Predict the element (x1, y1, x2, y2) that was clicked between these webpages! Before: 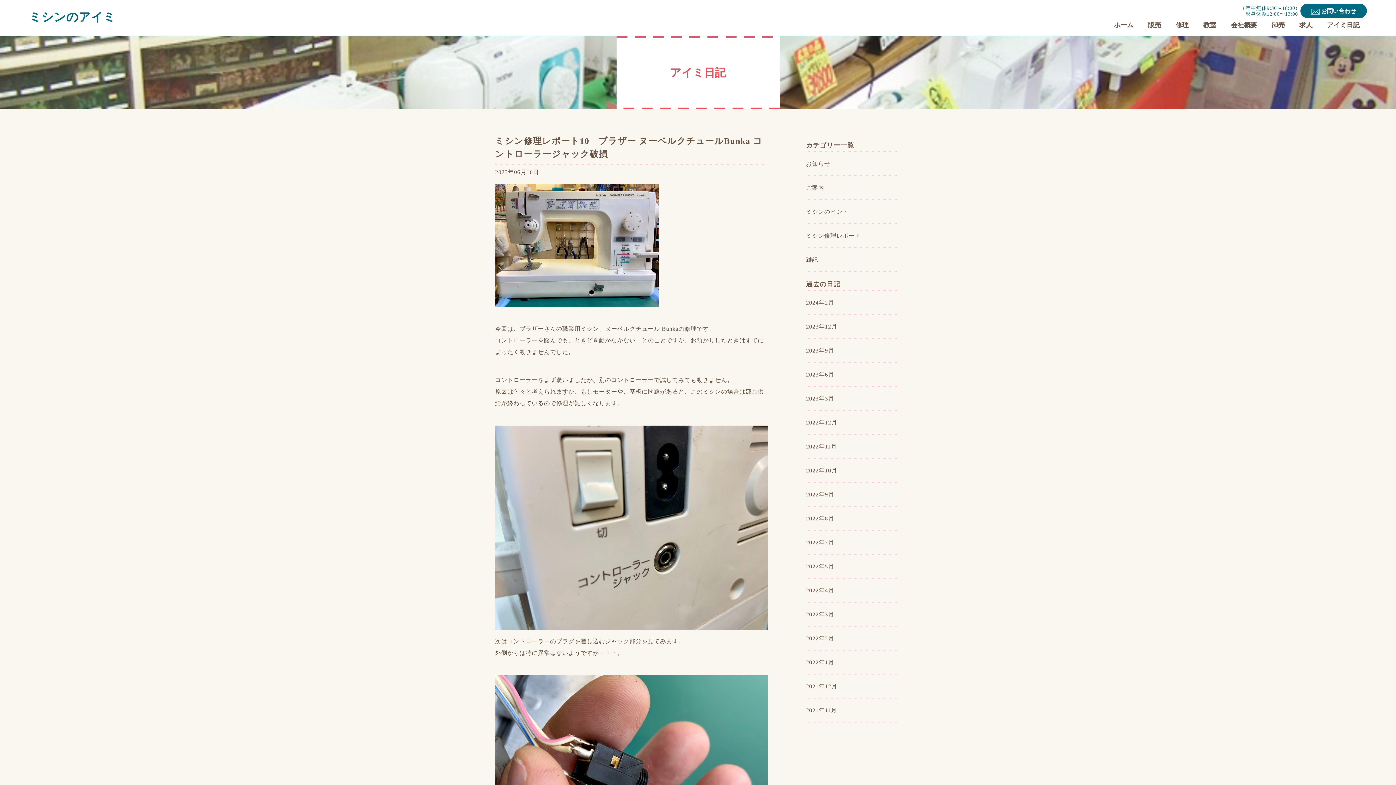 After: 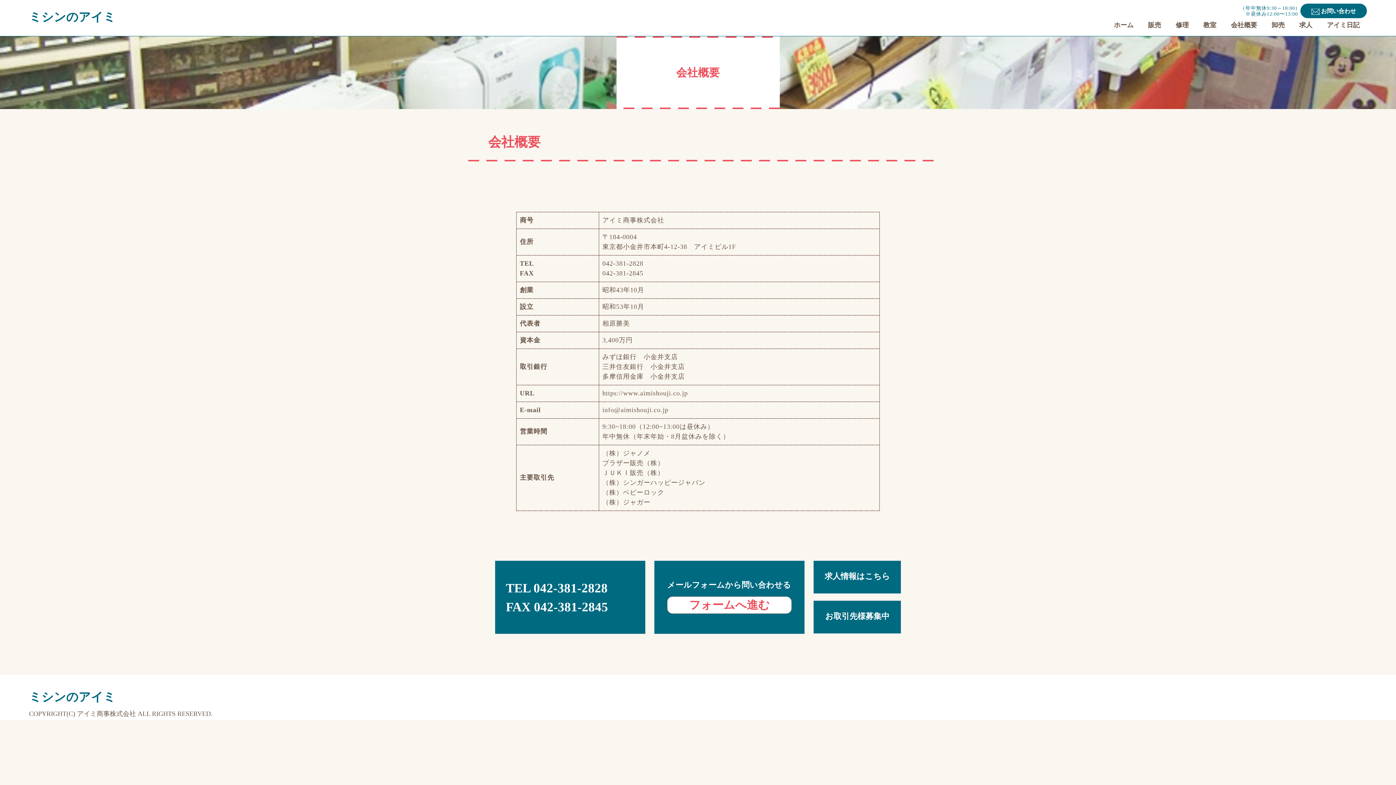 Action: label: 会社概要 bbox: (1231, 21, 1257, 28)